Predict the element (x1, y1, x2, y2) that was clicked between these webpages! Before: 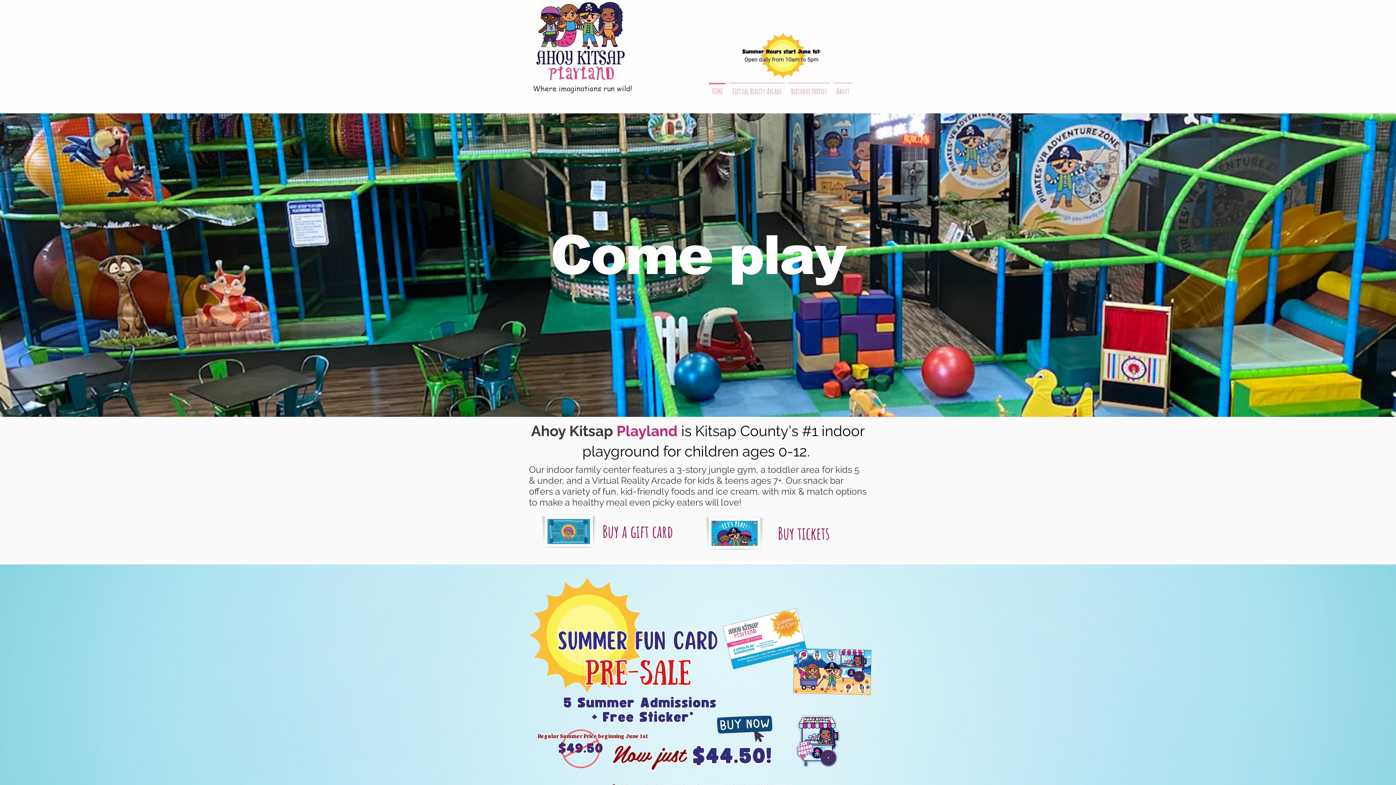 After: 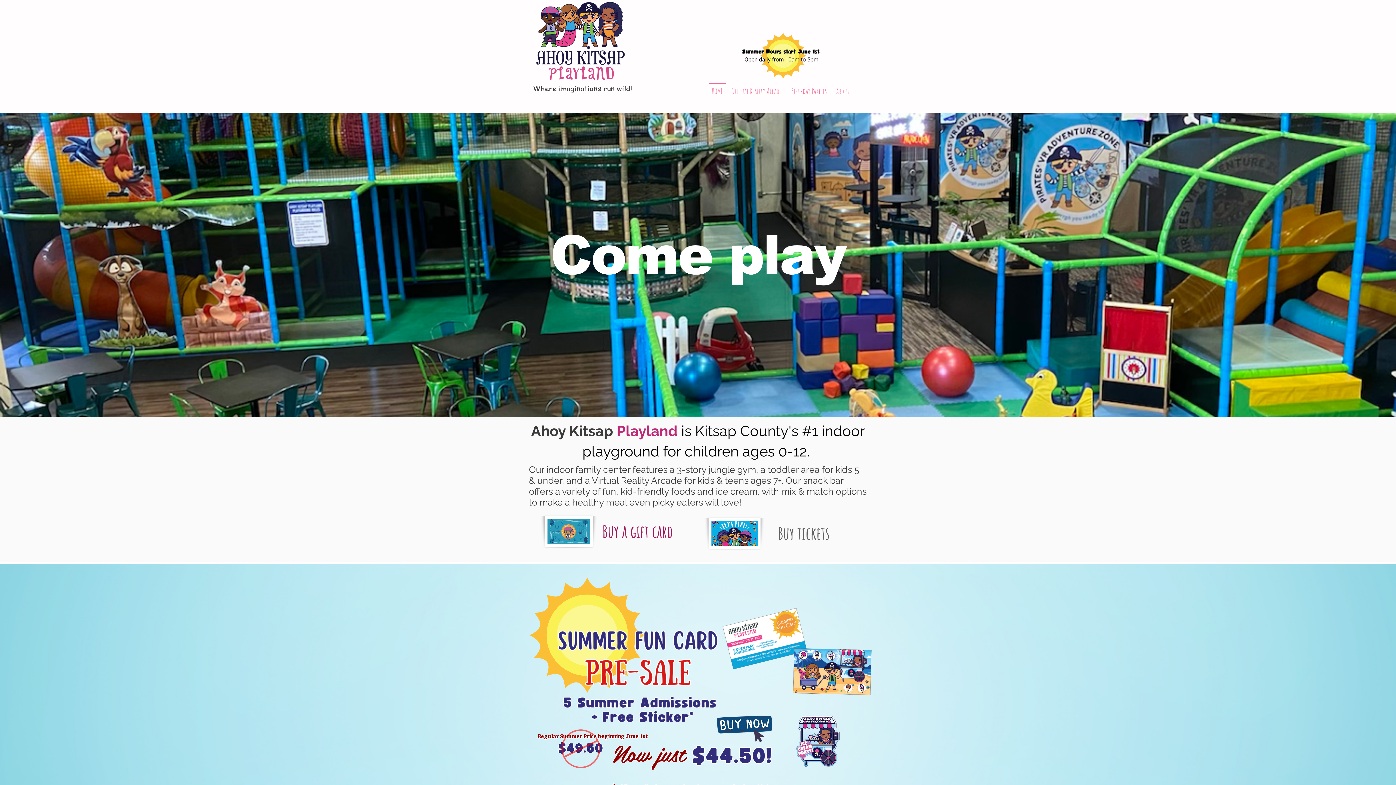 Action: bbox: (770, 525, 837, 541) label: Buy tickets